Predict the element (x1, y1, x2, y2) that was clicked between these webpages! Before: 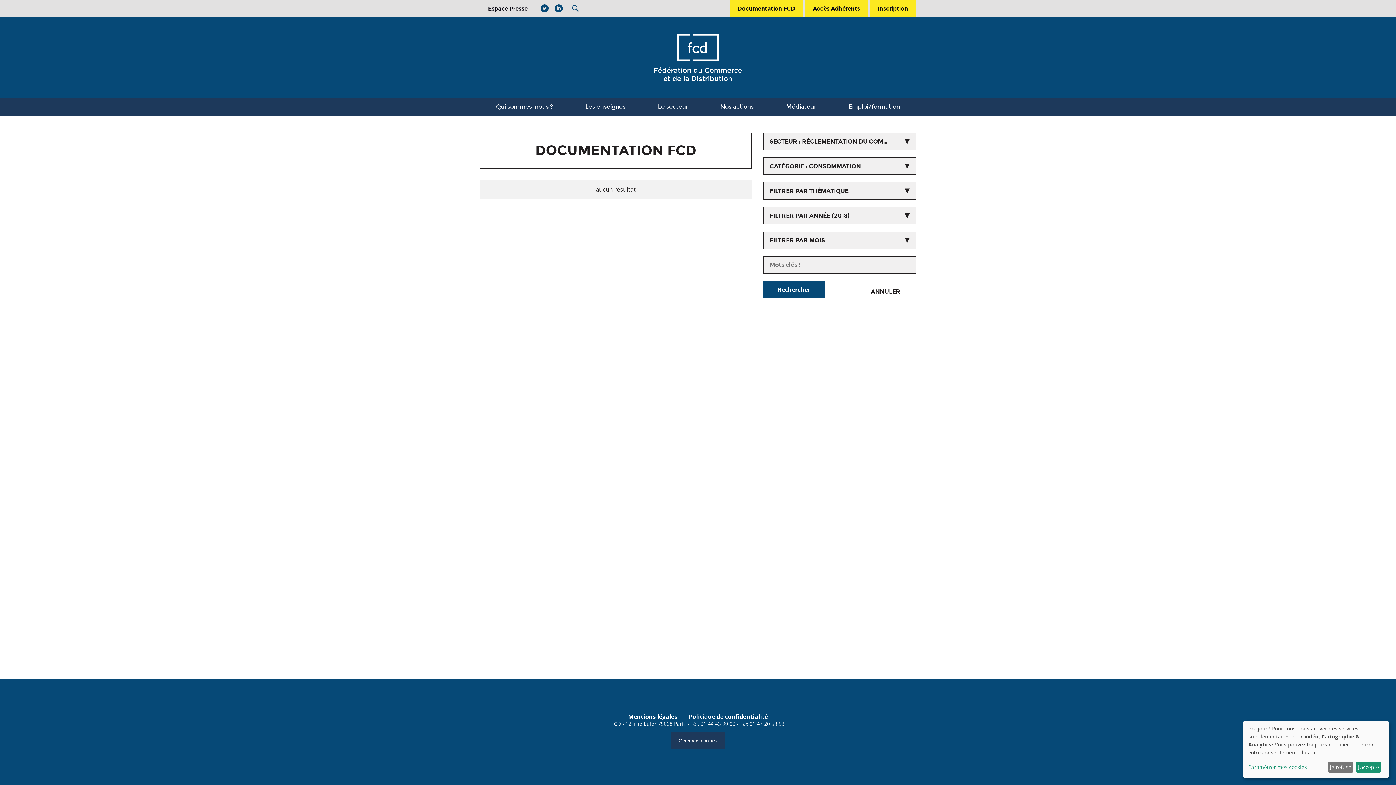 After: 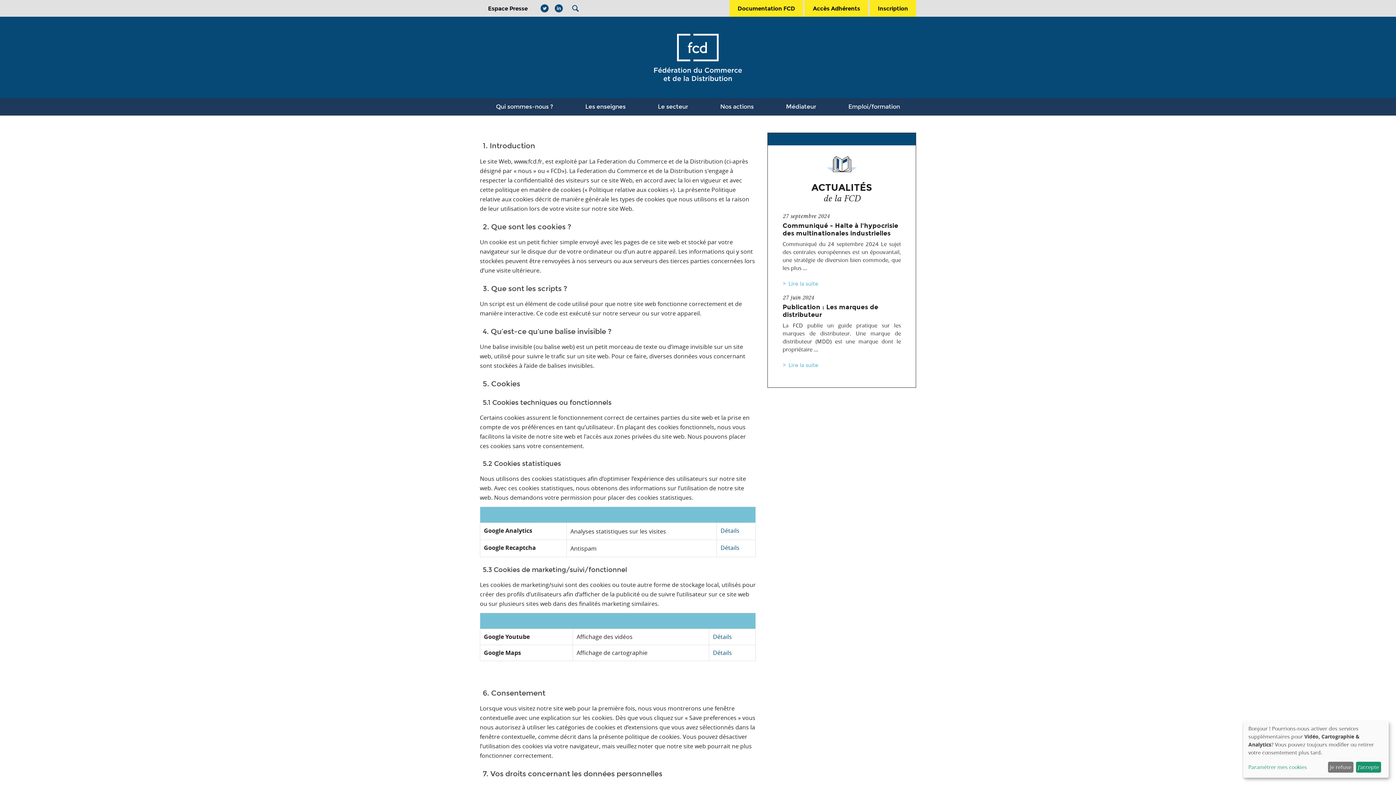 Action: label: Politique de confidentialité bbox: (689, 713, 768, 721)